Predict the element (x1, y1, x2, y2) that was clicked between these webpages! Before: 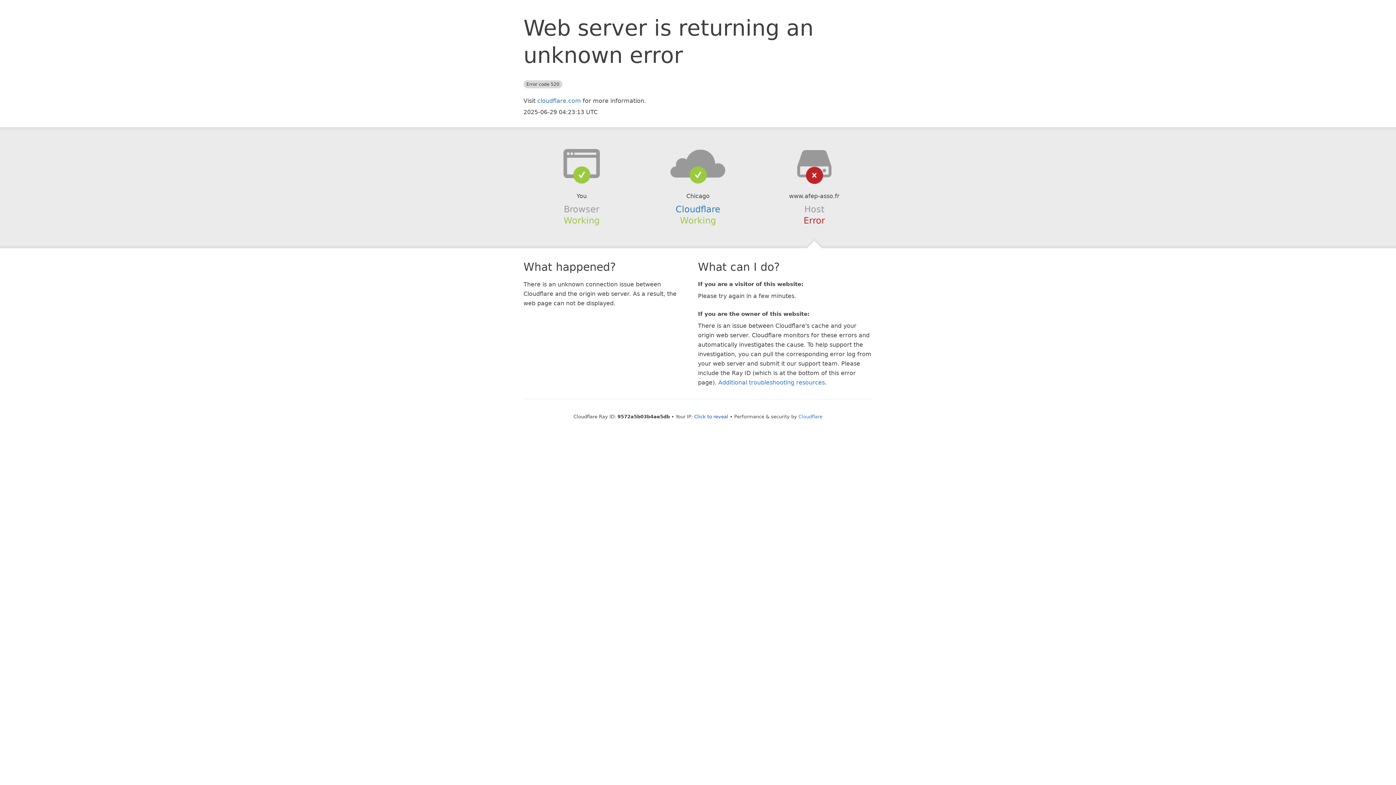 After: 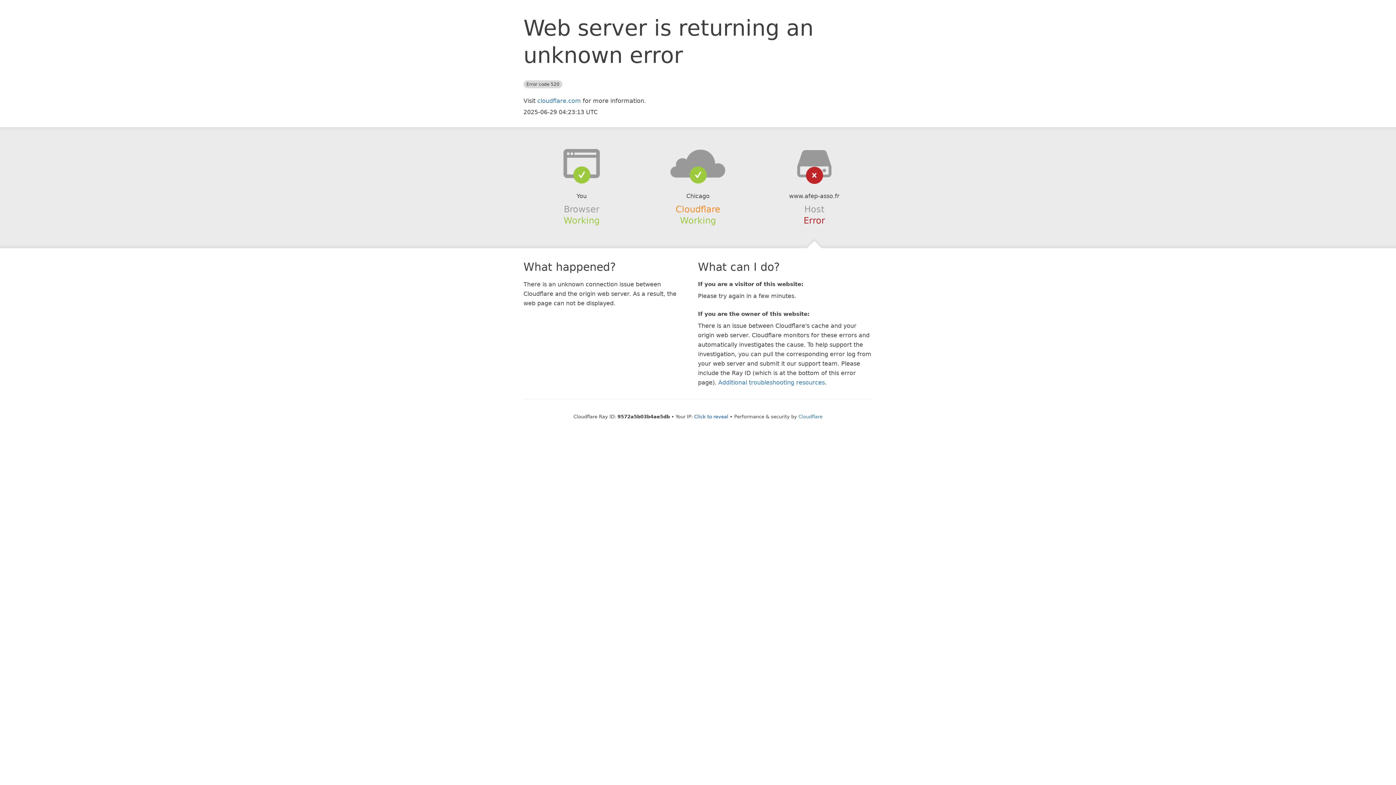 Action: bbox: (675, 204, 720, 214) label: Cloudflare